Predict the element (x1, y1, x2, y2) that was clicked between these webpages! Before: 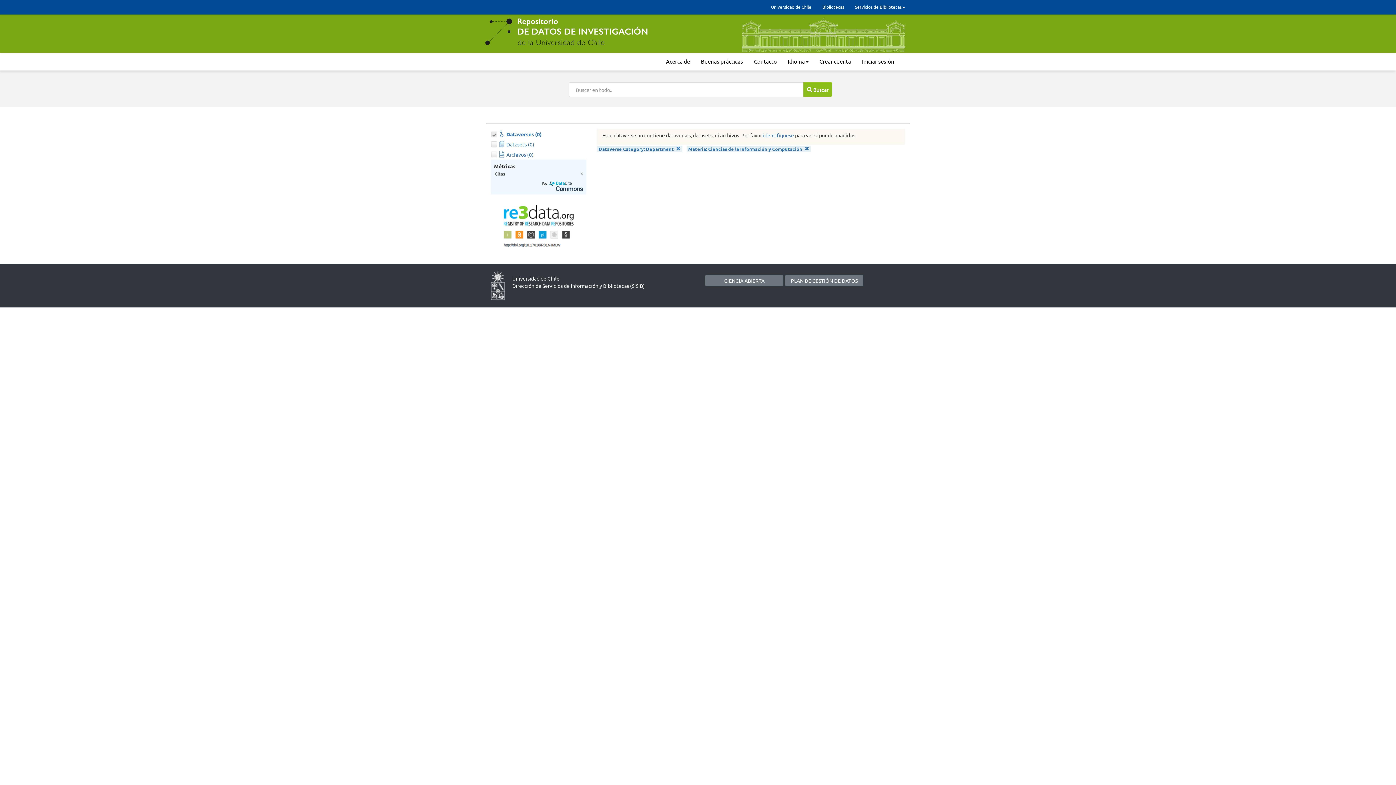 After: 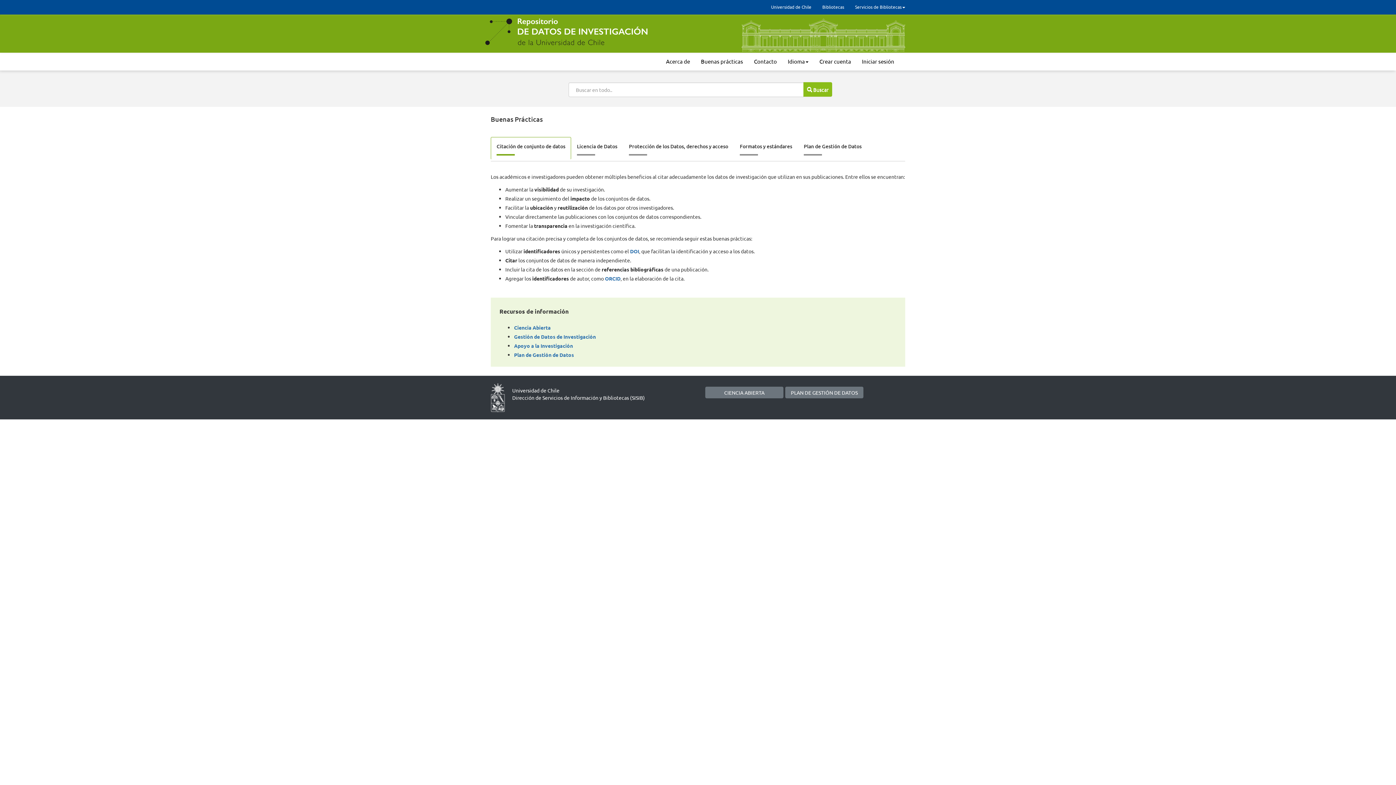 Action: bbox: (695, 52, 748, 70) label: Buenas prácticas